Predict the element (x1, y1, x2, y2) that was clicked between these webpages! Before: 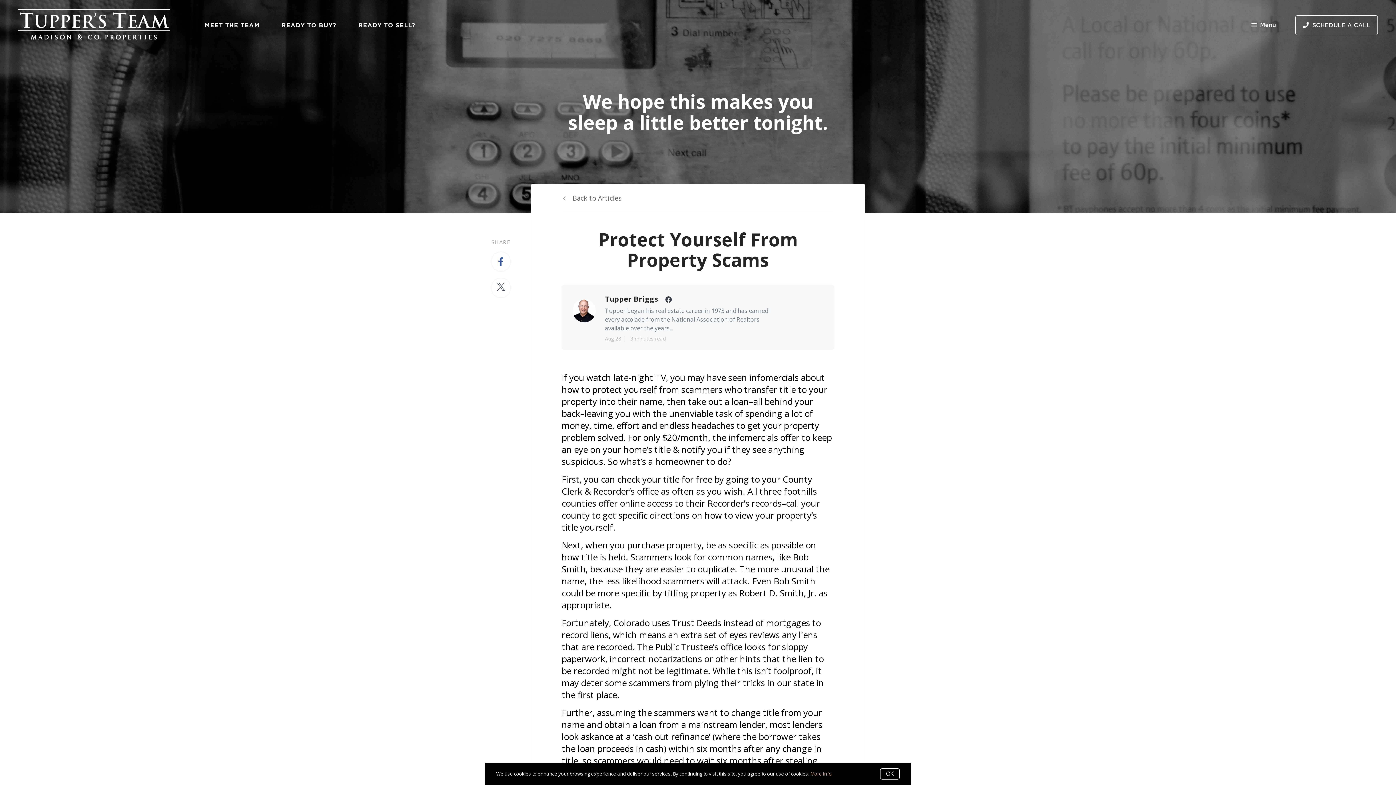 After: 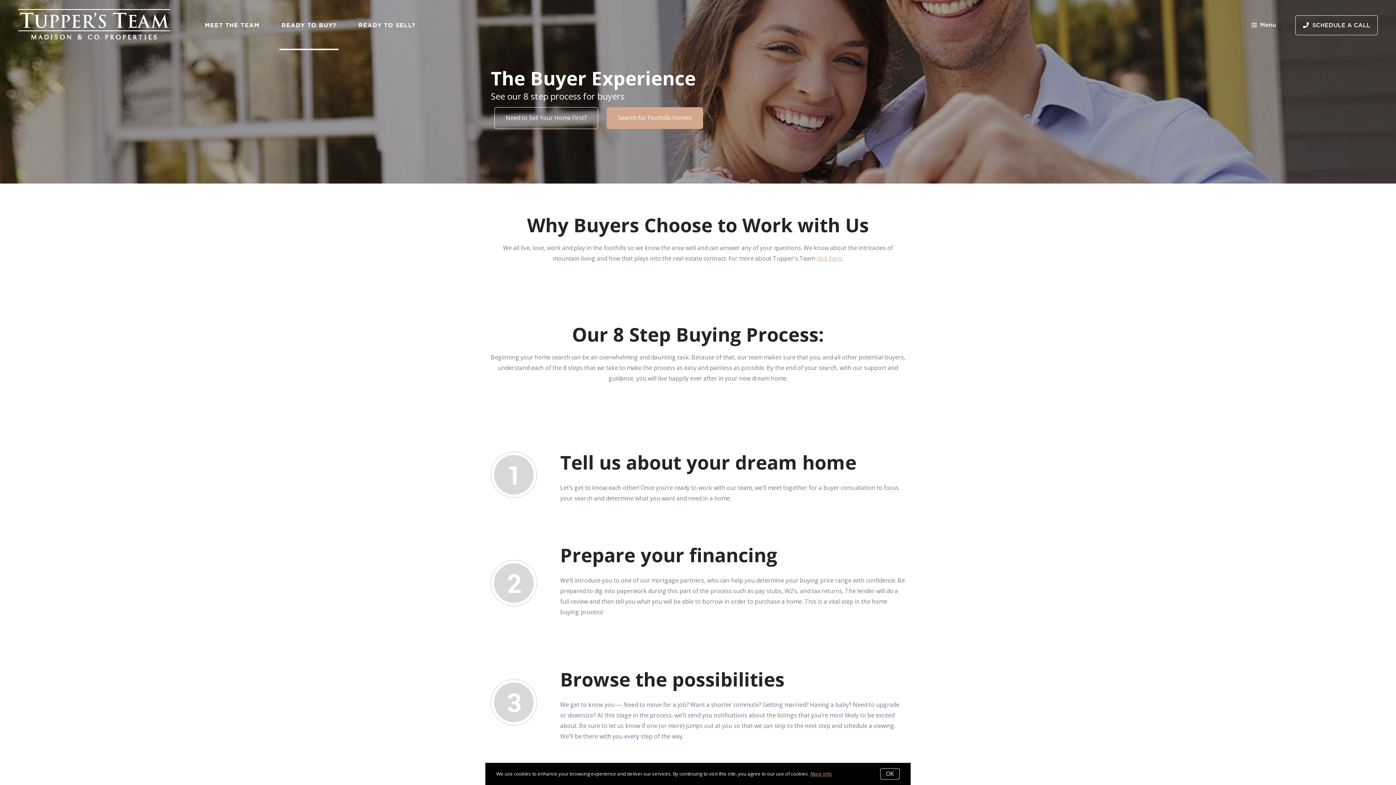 Action: label: READY TO BUY? bbox: (281, 14, 336, 35)